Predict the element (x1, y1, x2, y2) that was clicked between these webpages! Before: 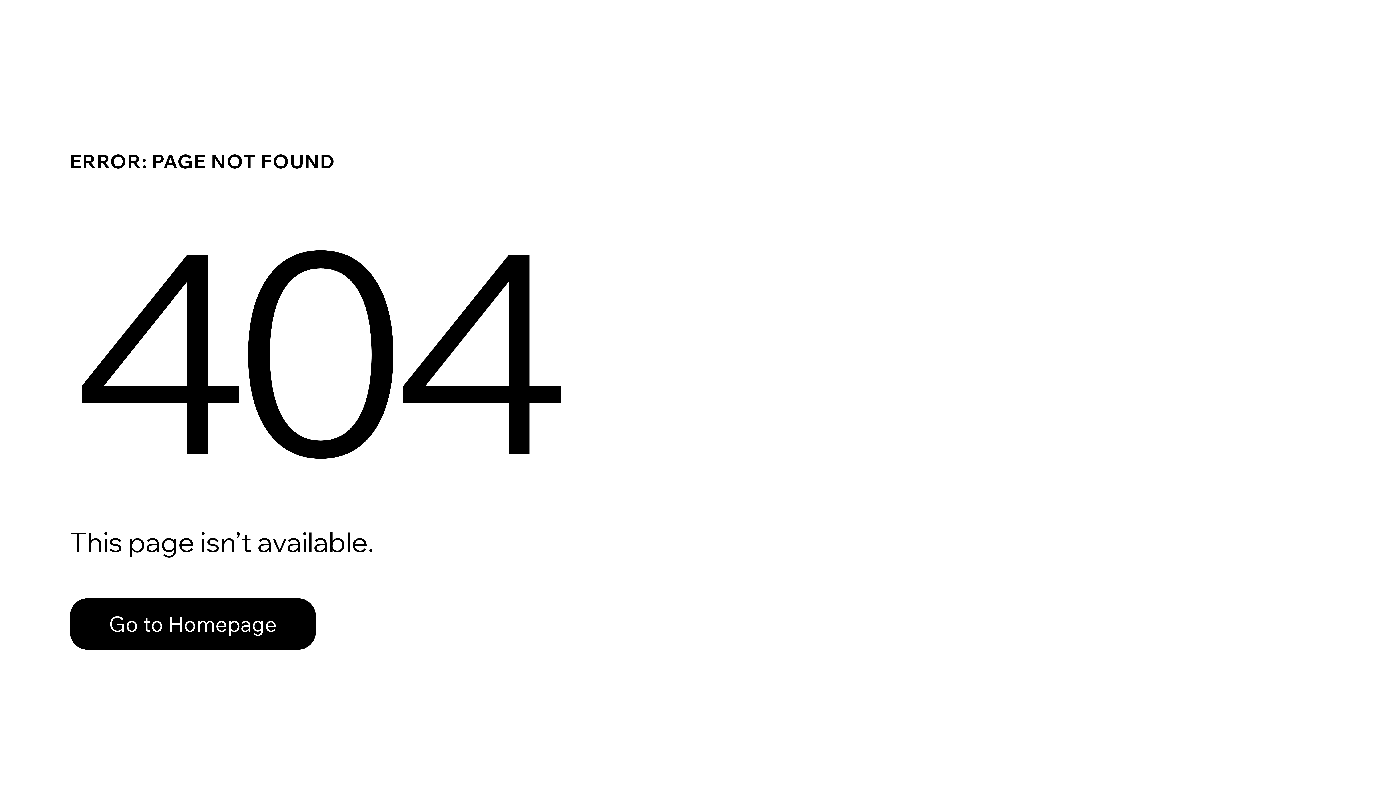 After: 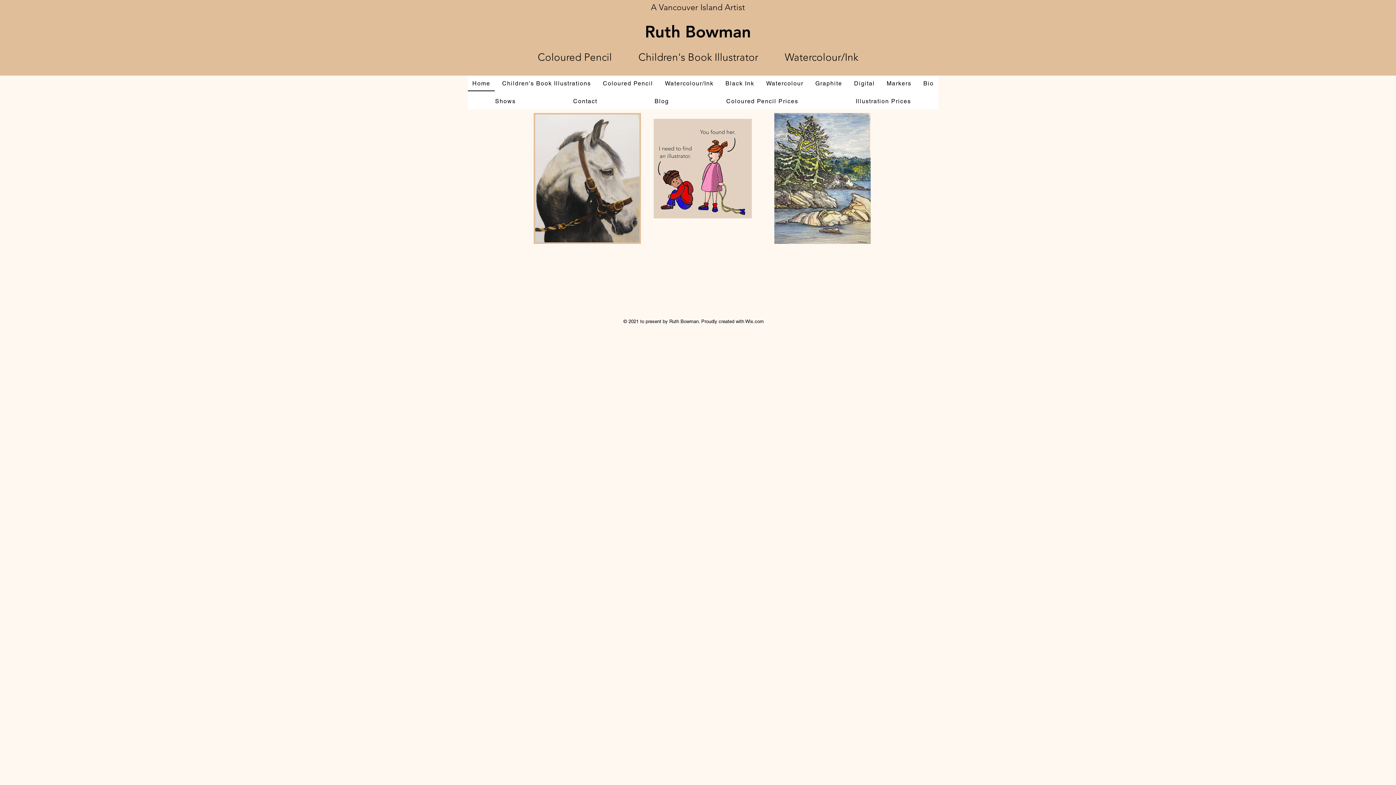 Action: bbox: (69, 598, 316, 650) label: Go to Homepage